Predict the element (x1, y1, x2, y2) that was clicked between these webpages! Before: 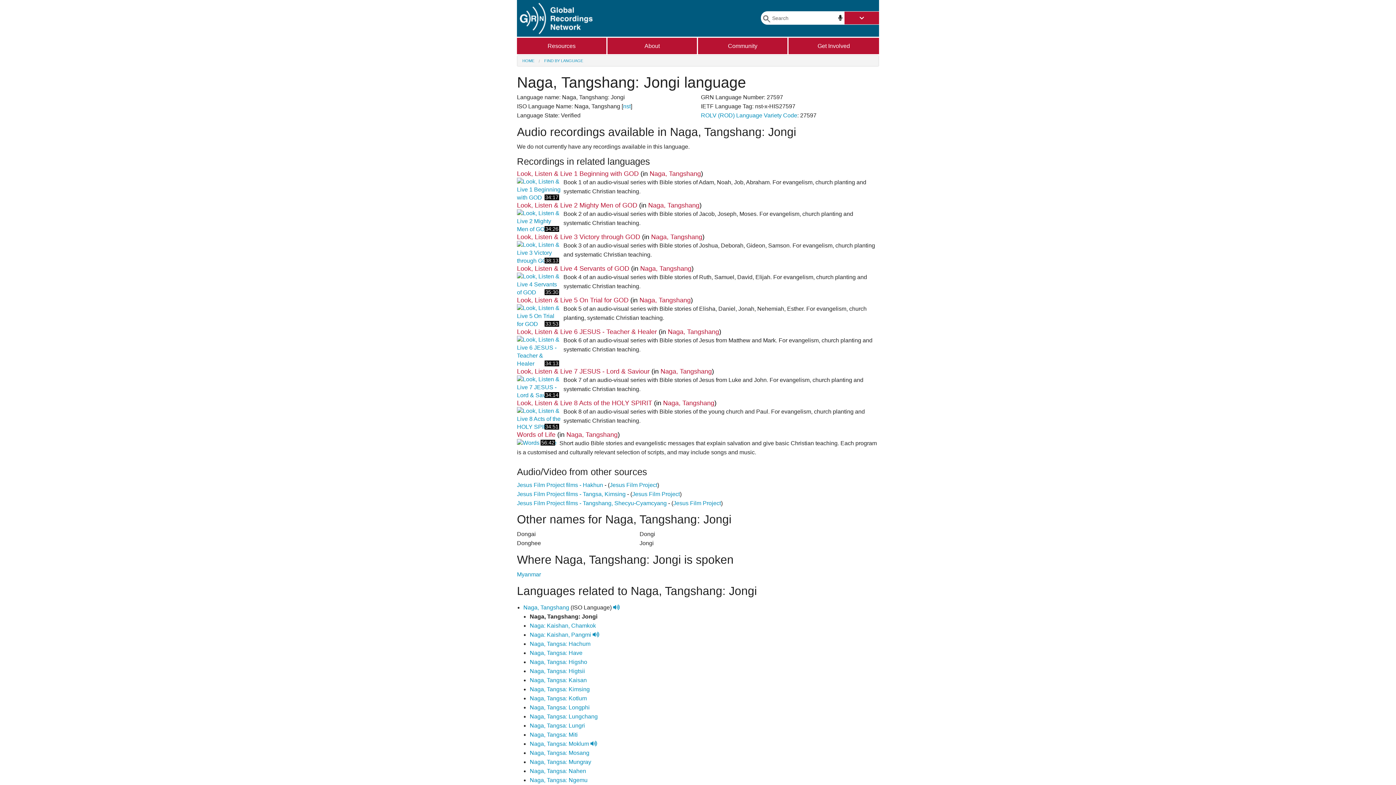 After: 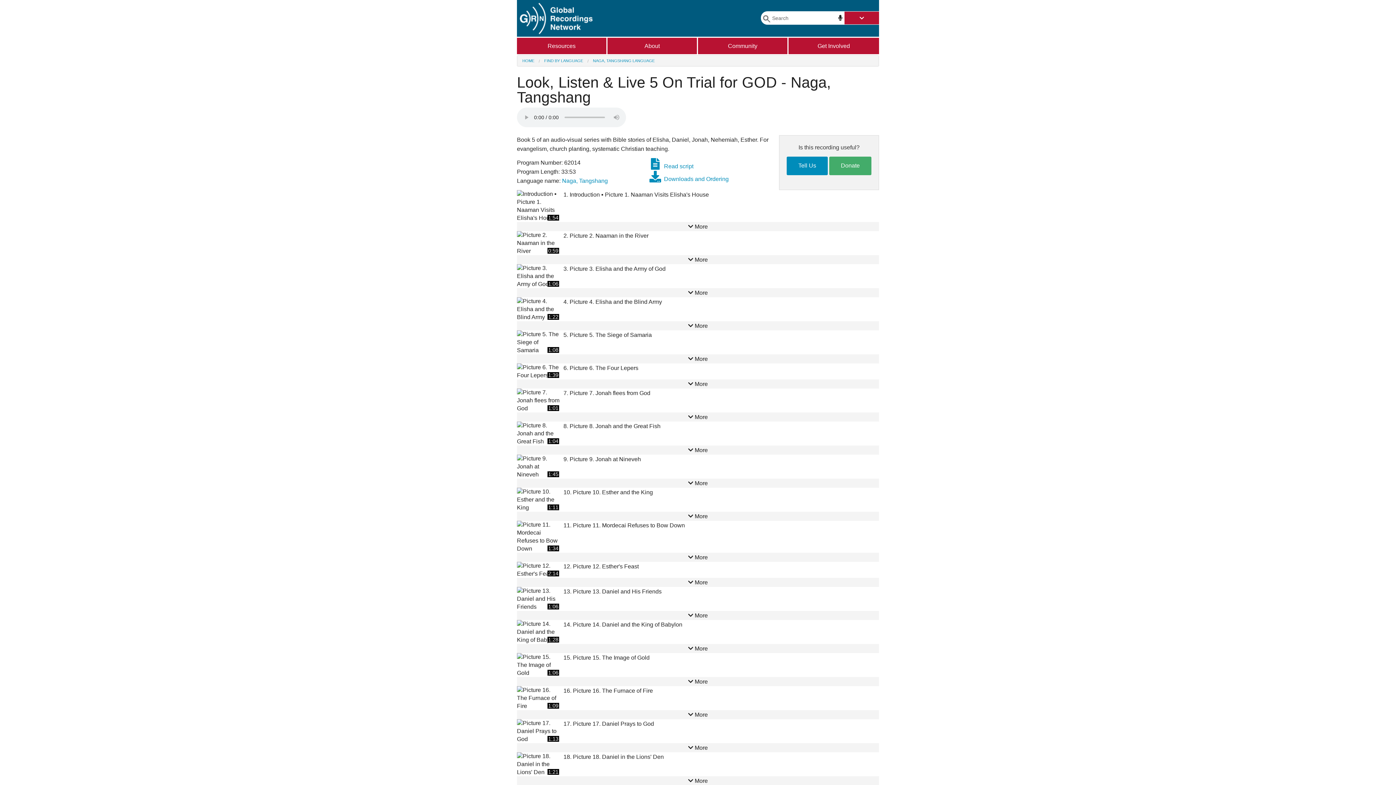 Action: bbox: (517, 296, 628, 303) label: Look, Listen & Live 5 On Trial for GOD